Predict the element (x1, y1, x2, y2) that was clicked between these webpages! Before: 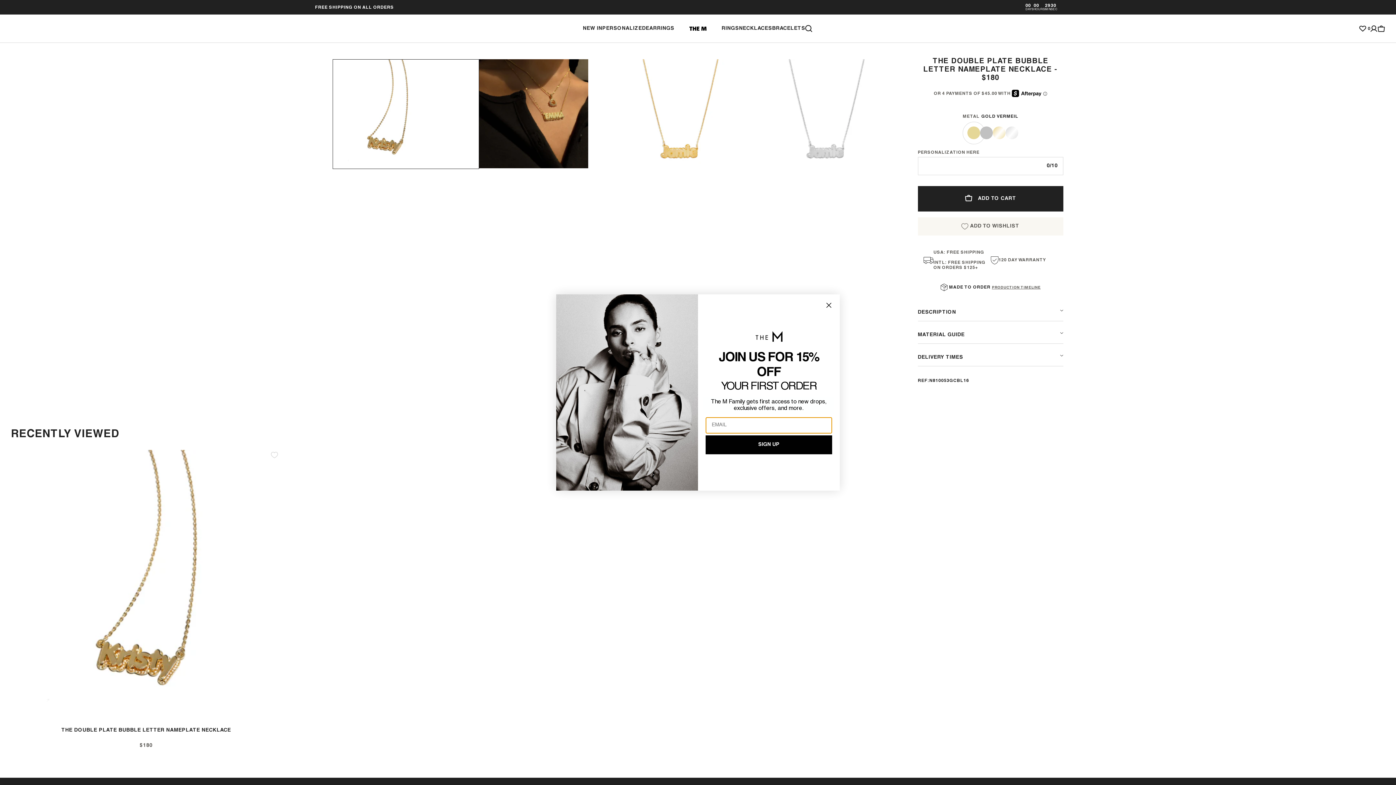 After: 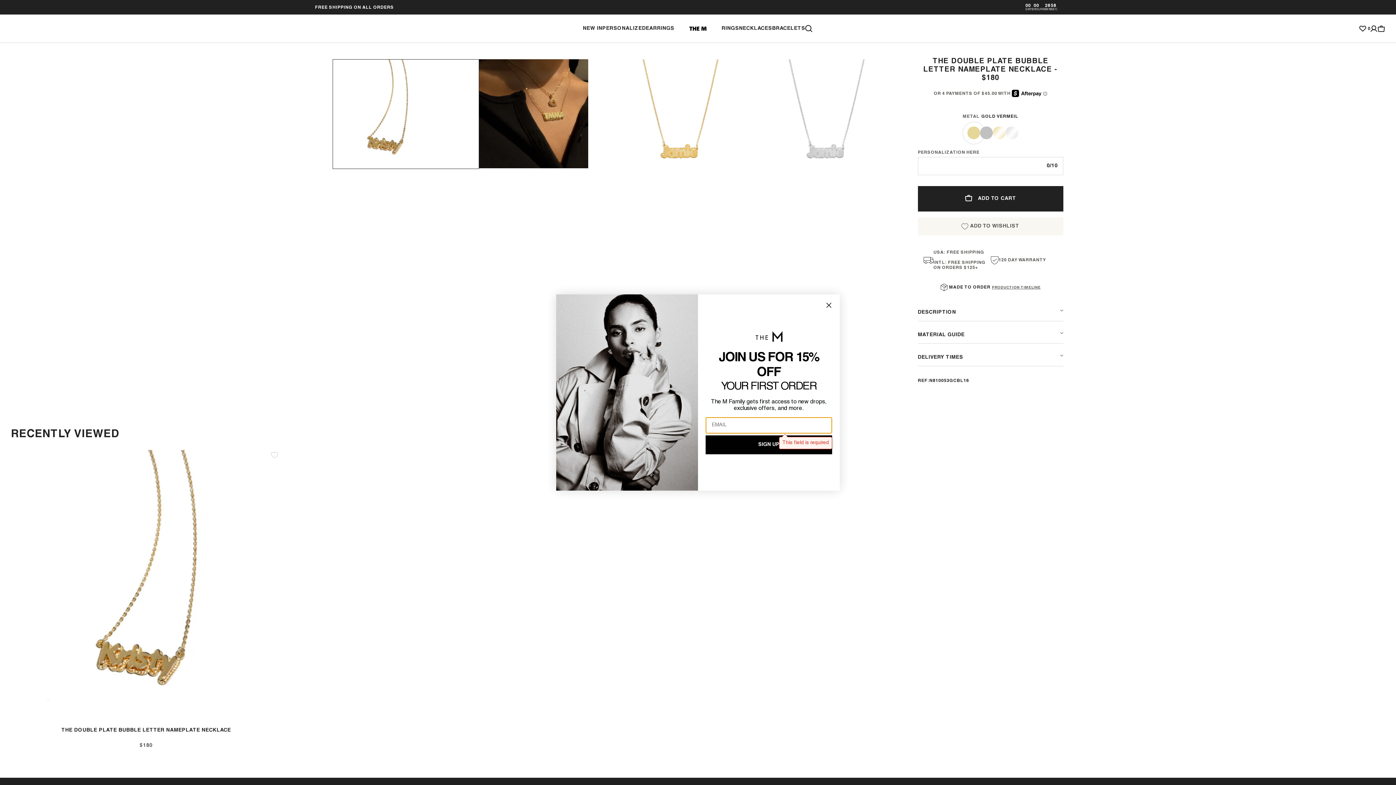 Action: label: SIGN UP bbox: (705, 435, 832, 454)